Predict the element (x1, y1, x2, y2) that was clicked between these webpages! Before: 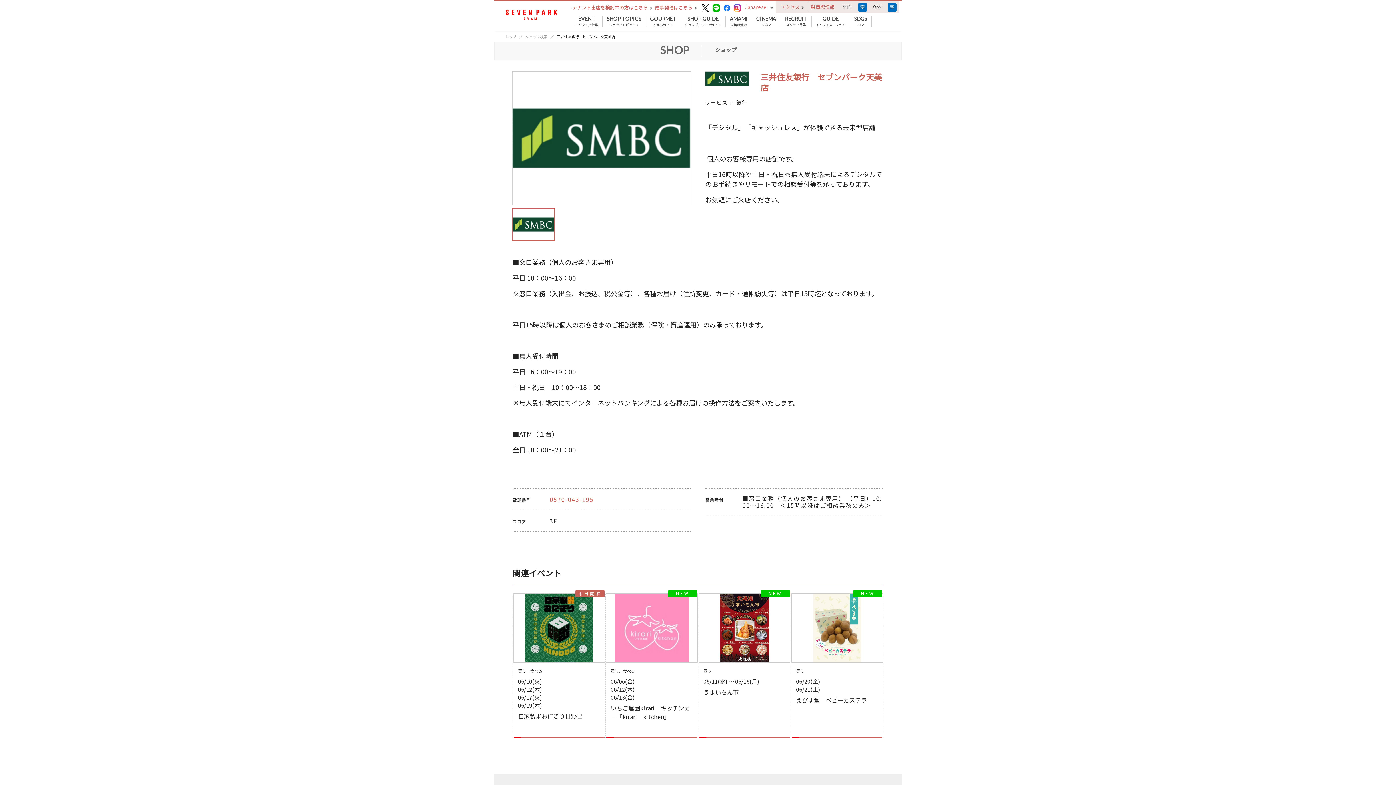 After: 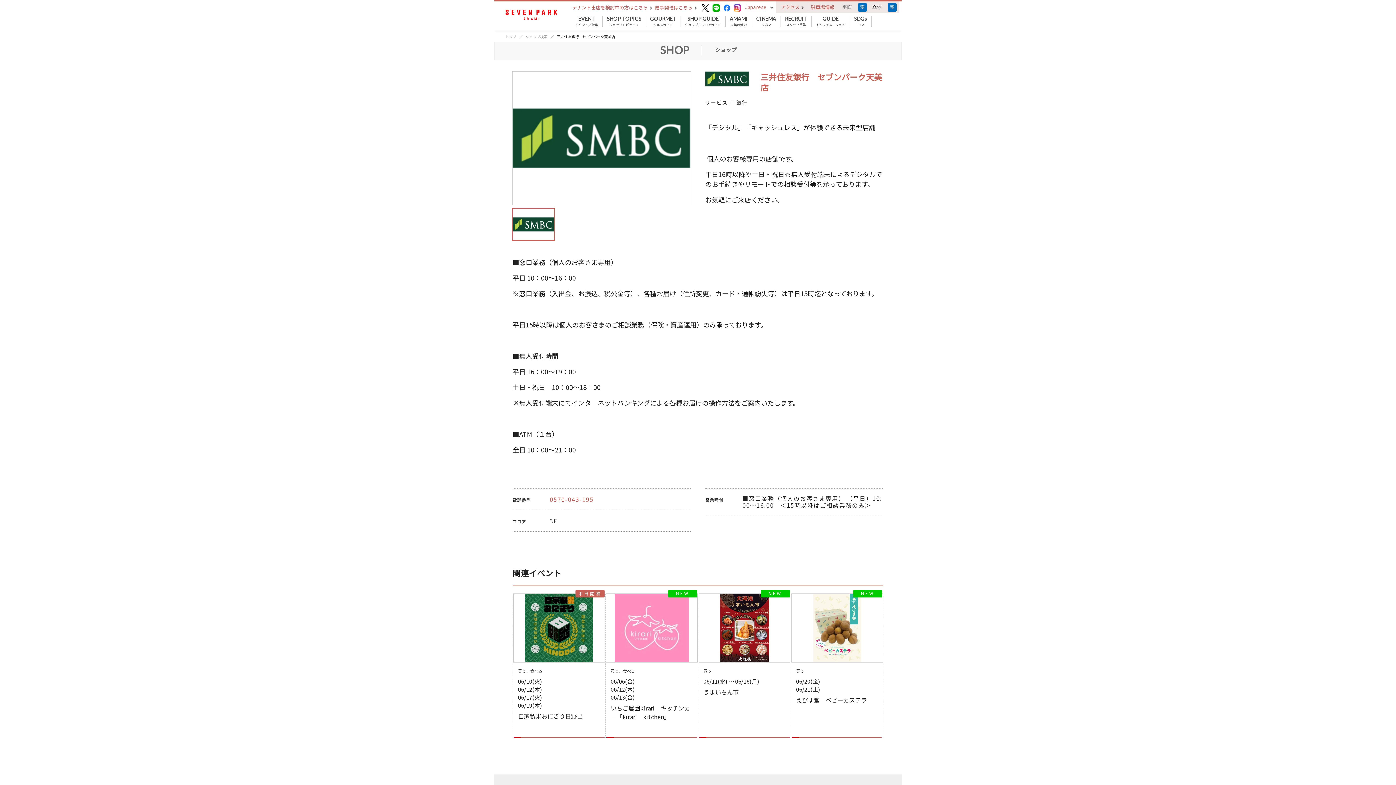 Action: label: 催事開催はこちら  bbox: (654, 4, 697, 10)